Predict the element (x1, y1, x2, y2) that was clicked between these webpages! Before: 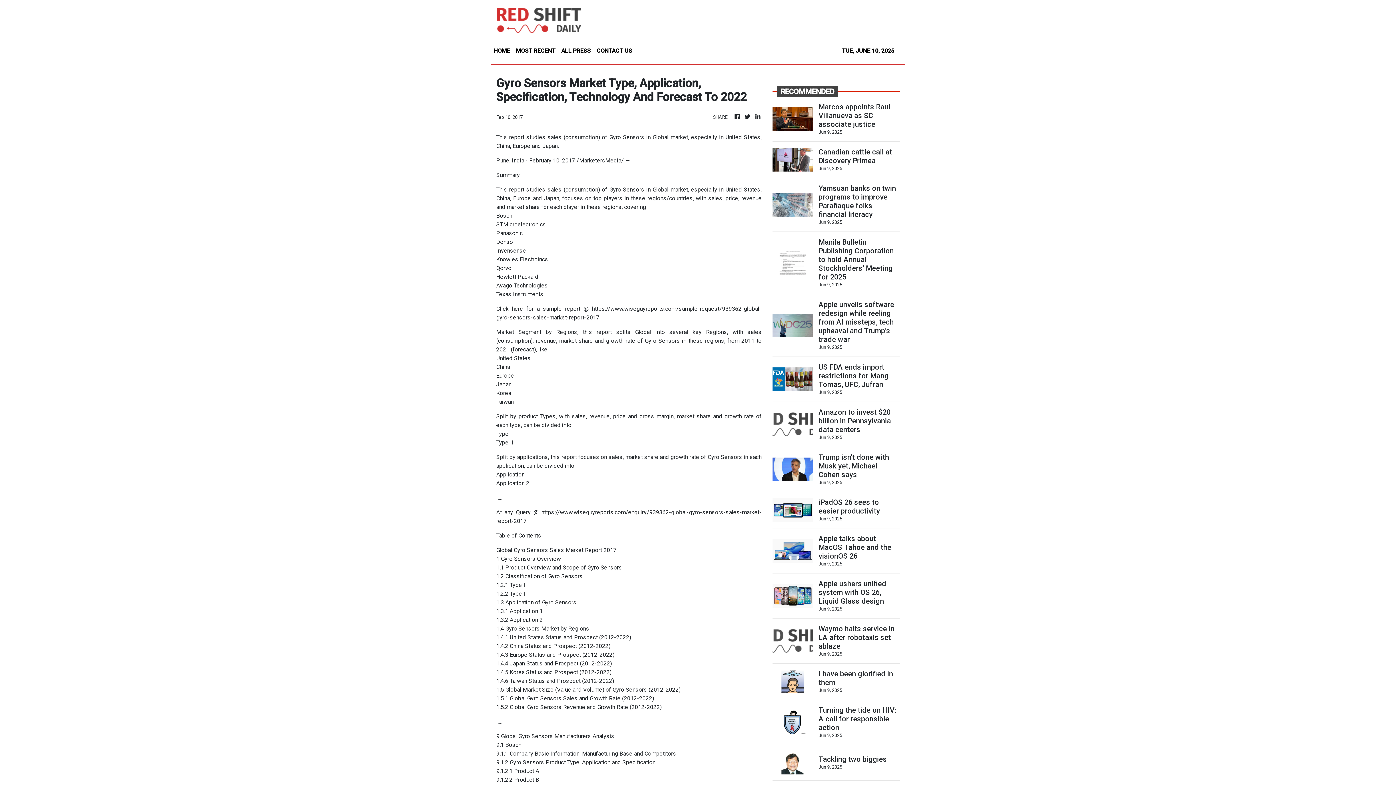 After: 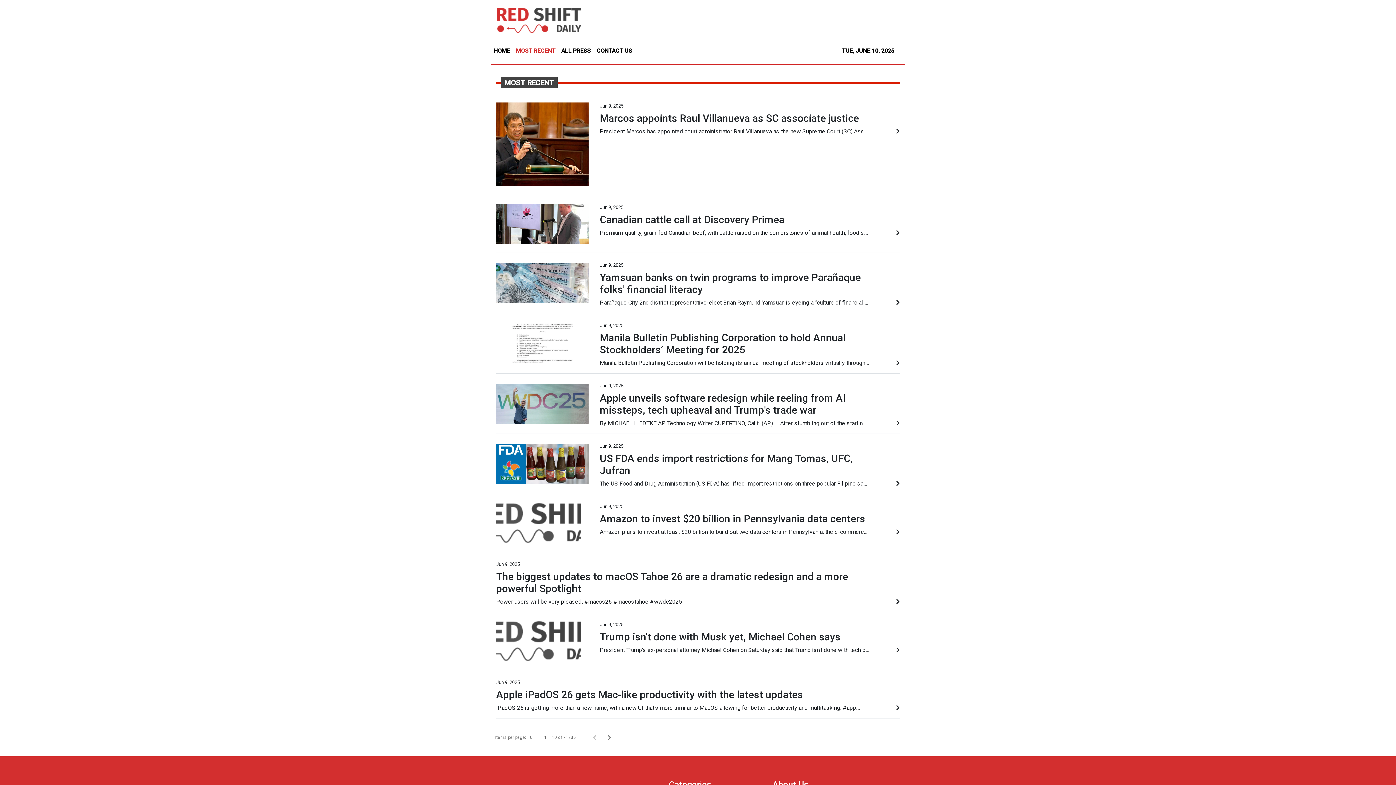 Action: bbox: (513, 43, 558, 58) label: MOST RECENT